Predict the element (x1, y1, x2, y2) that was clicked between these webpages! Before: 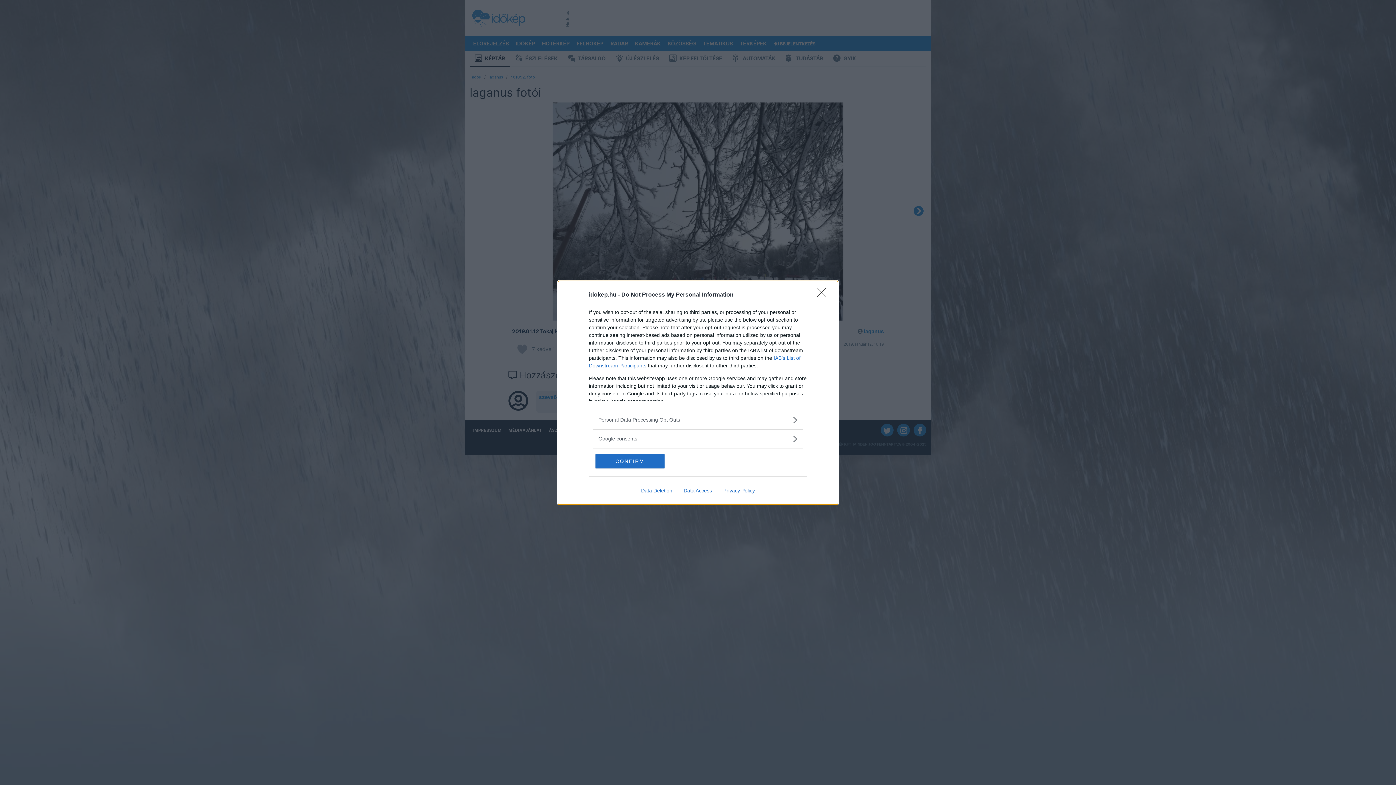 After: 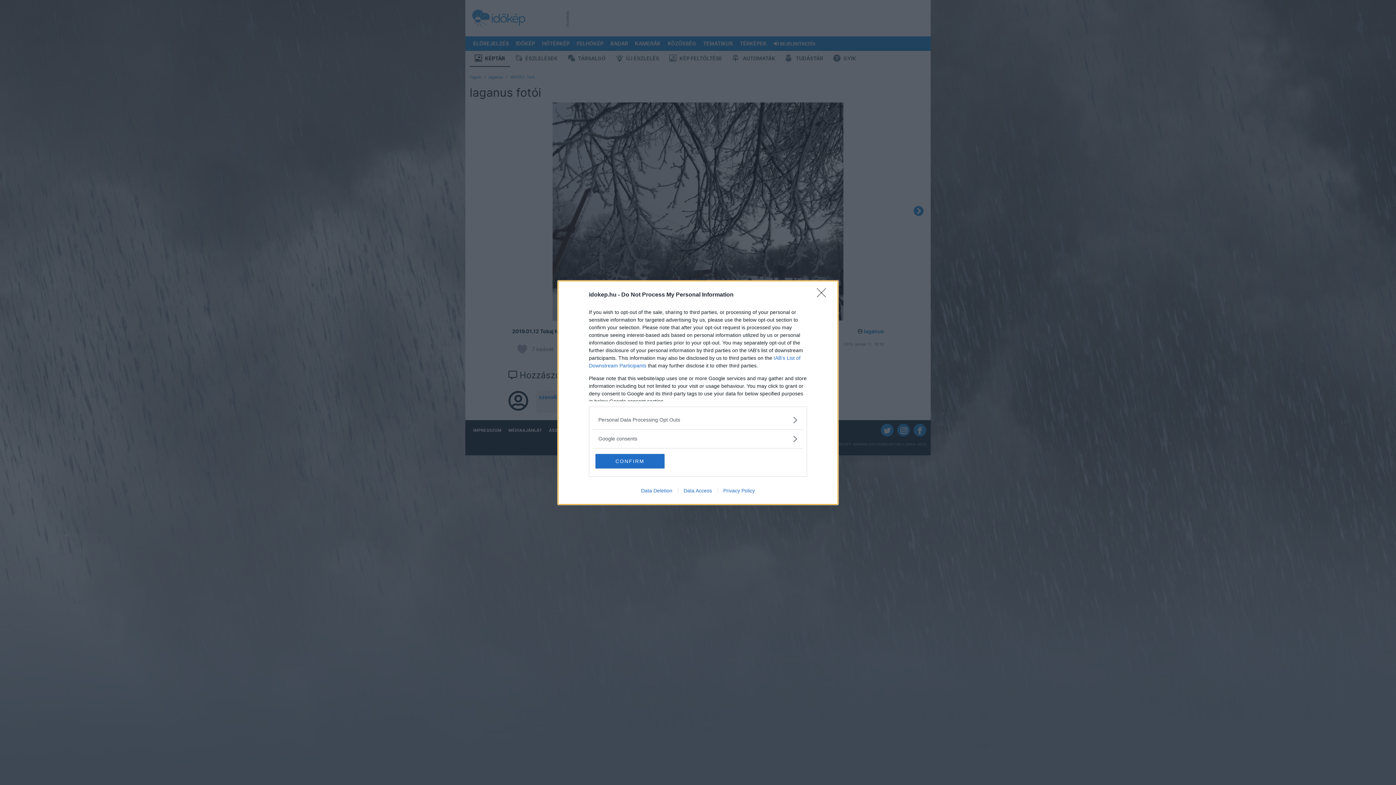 Action: bbox: (717, 487, 760, 493) label: Privacy Policy